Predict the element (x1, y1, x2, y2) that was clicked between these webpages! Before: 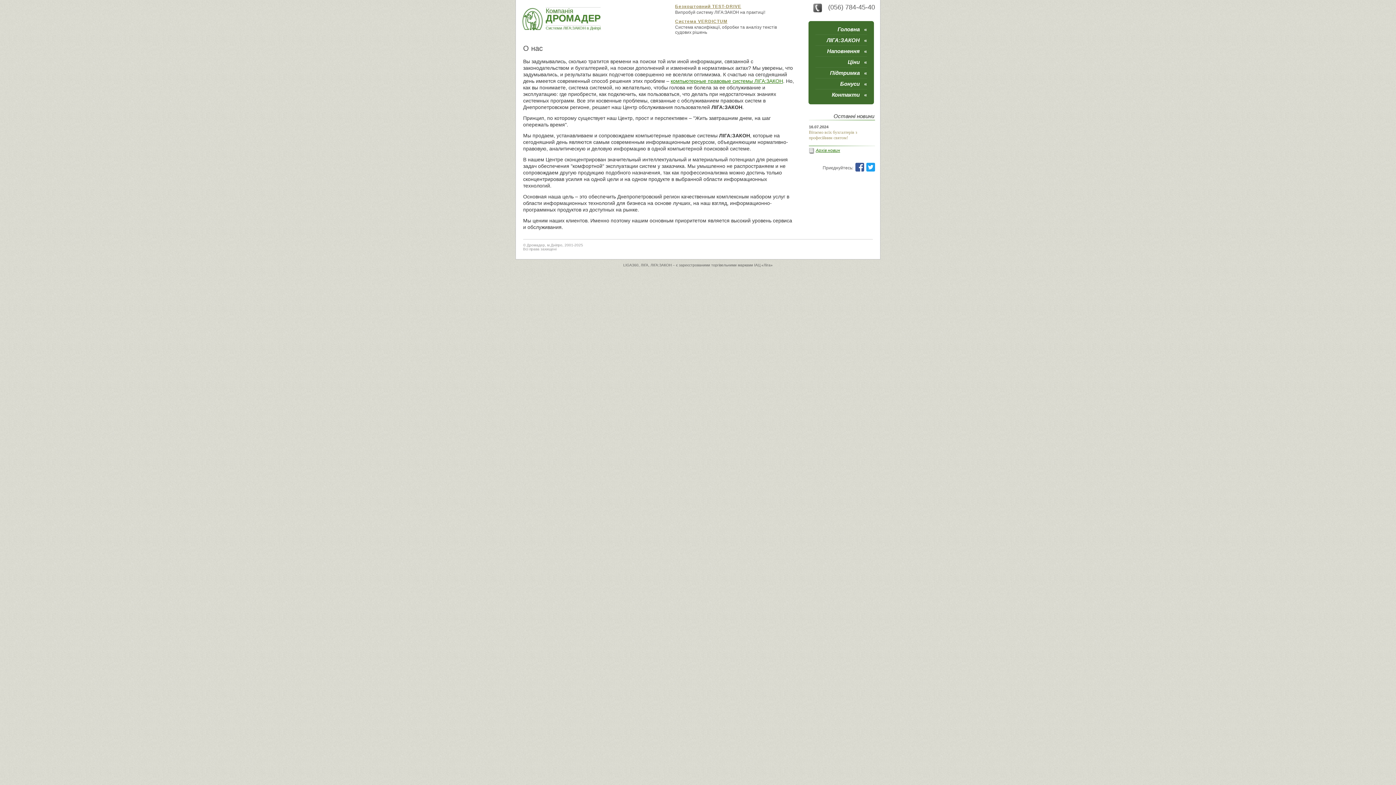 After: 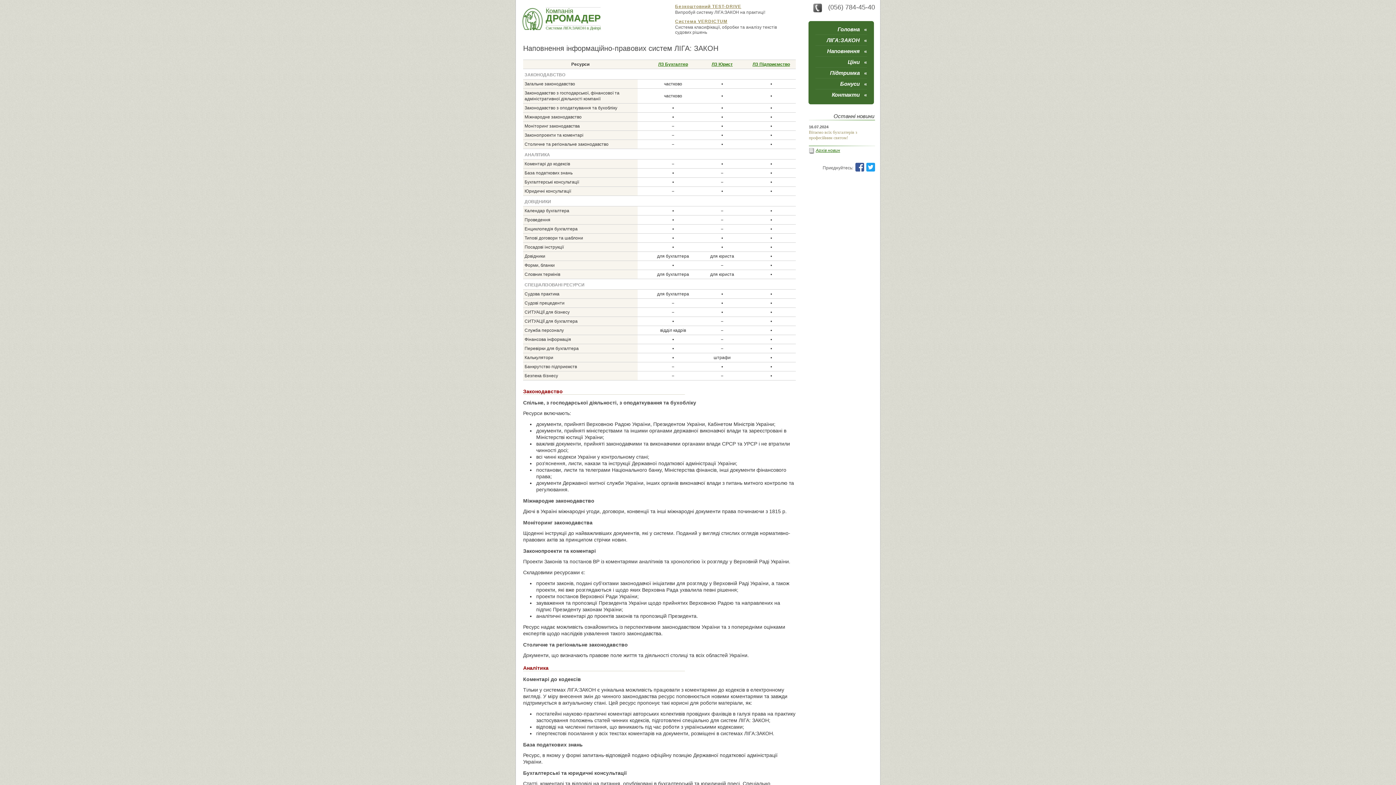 Action: label: Наповнення   « bbox: (815, 45, 867, 56)